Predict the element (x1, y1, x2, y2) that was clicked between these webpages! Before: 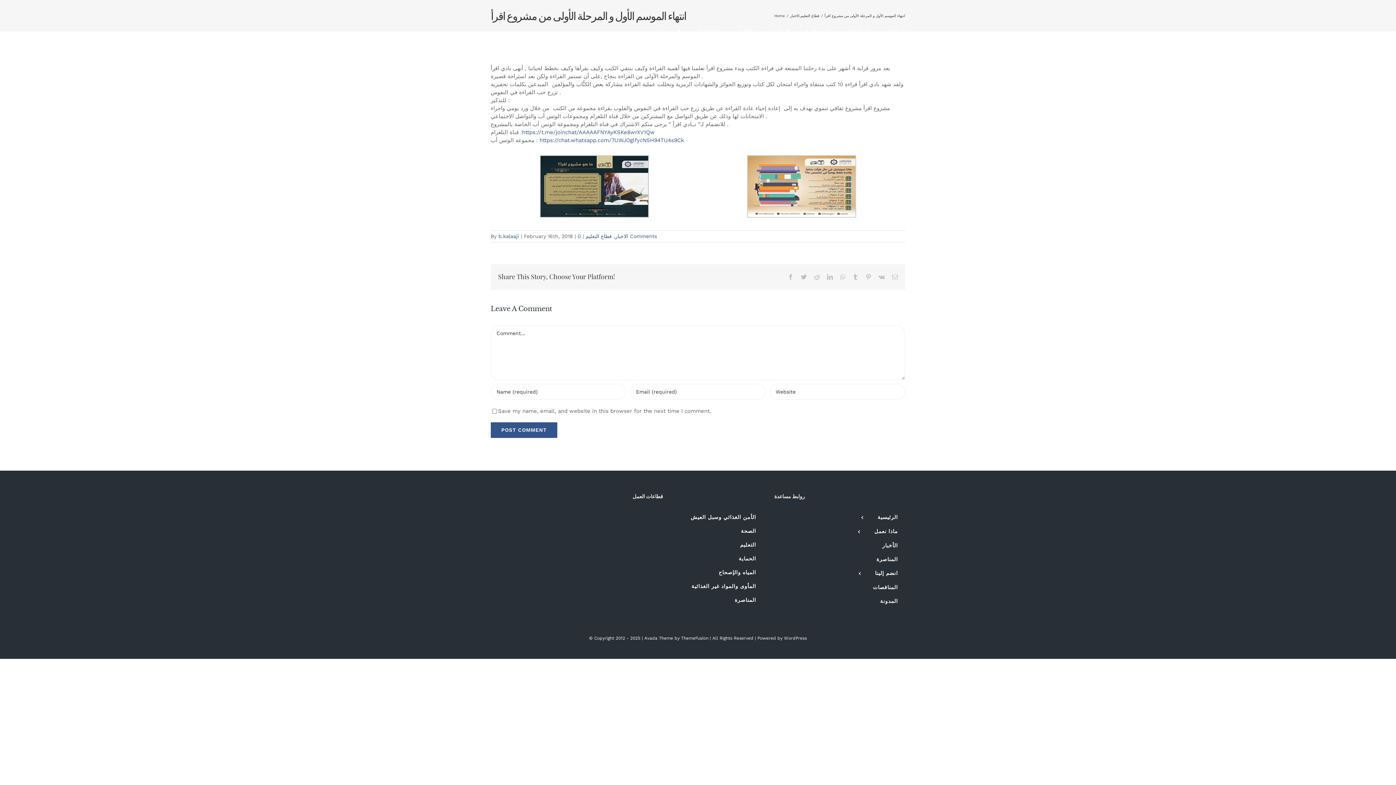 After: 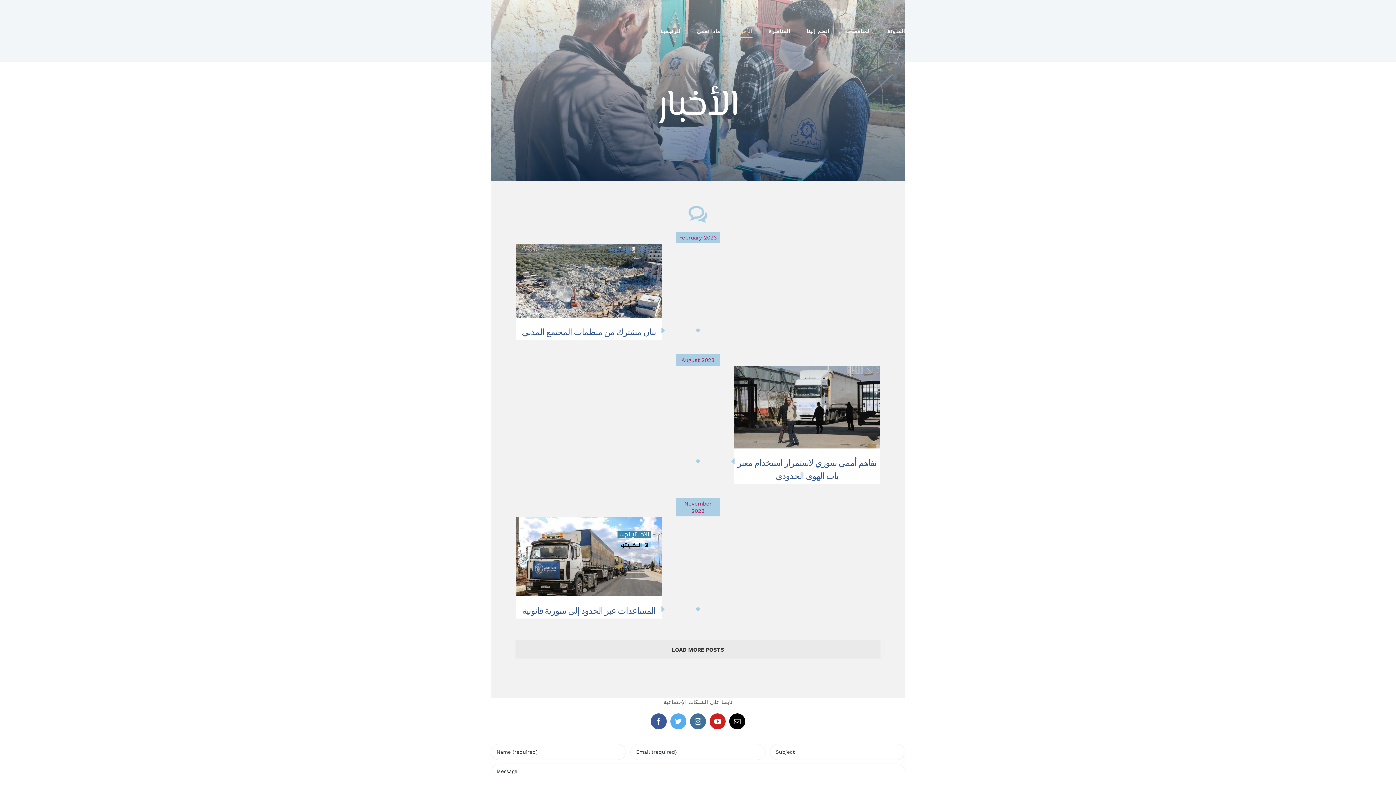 Action: bbox: (774, 539, 905, 552) label: الأخبار